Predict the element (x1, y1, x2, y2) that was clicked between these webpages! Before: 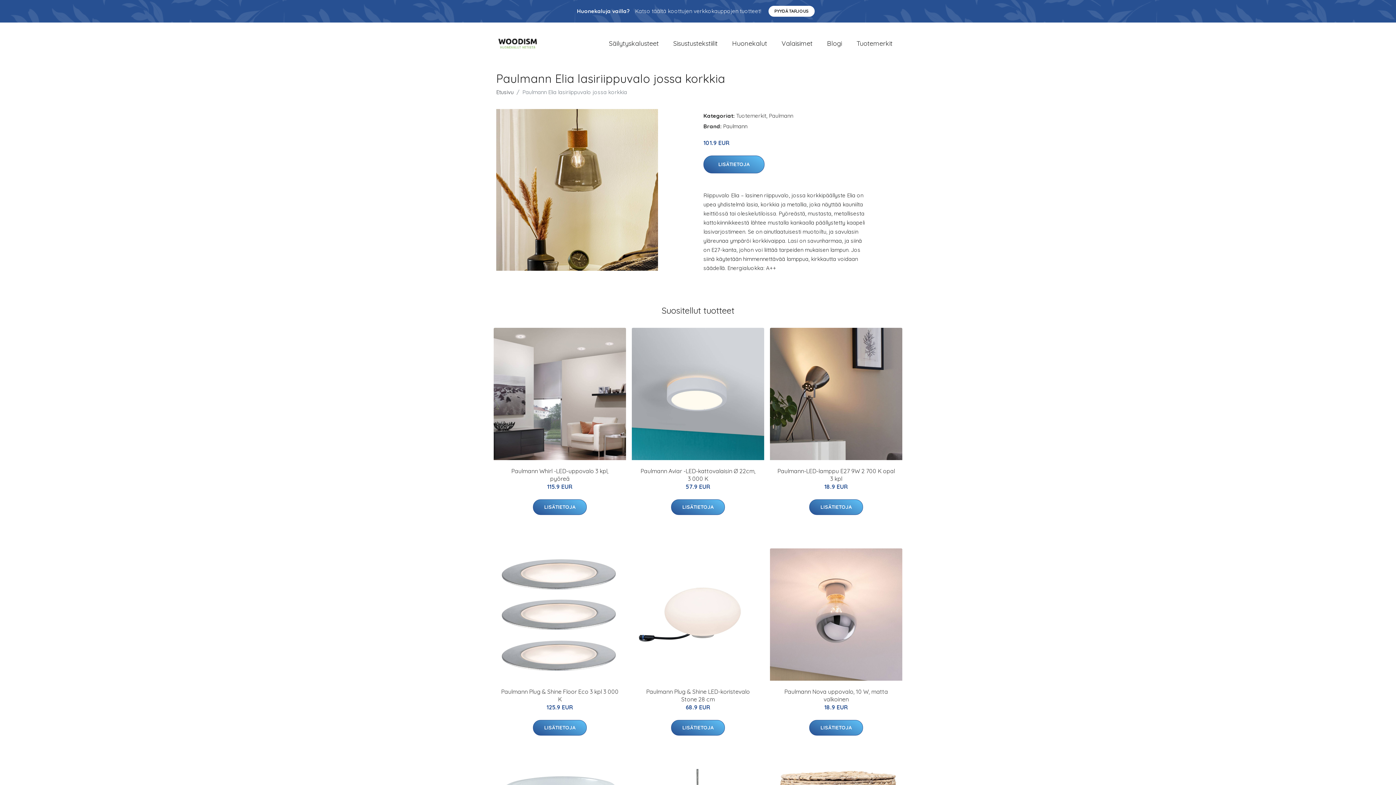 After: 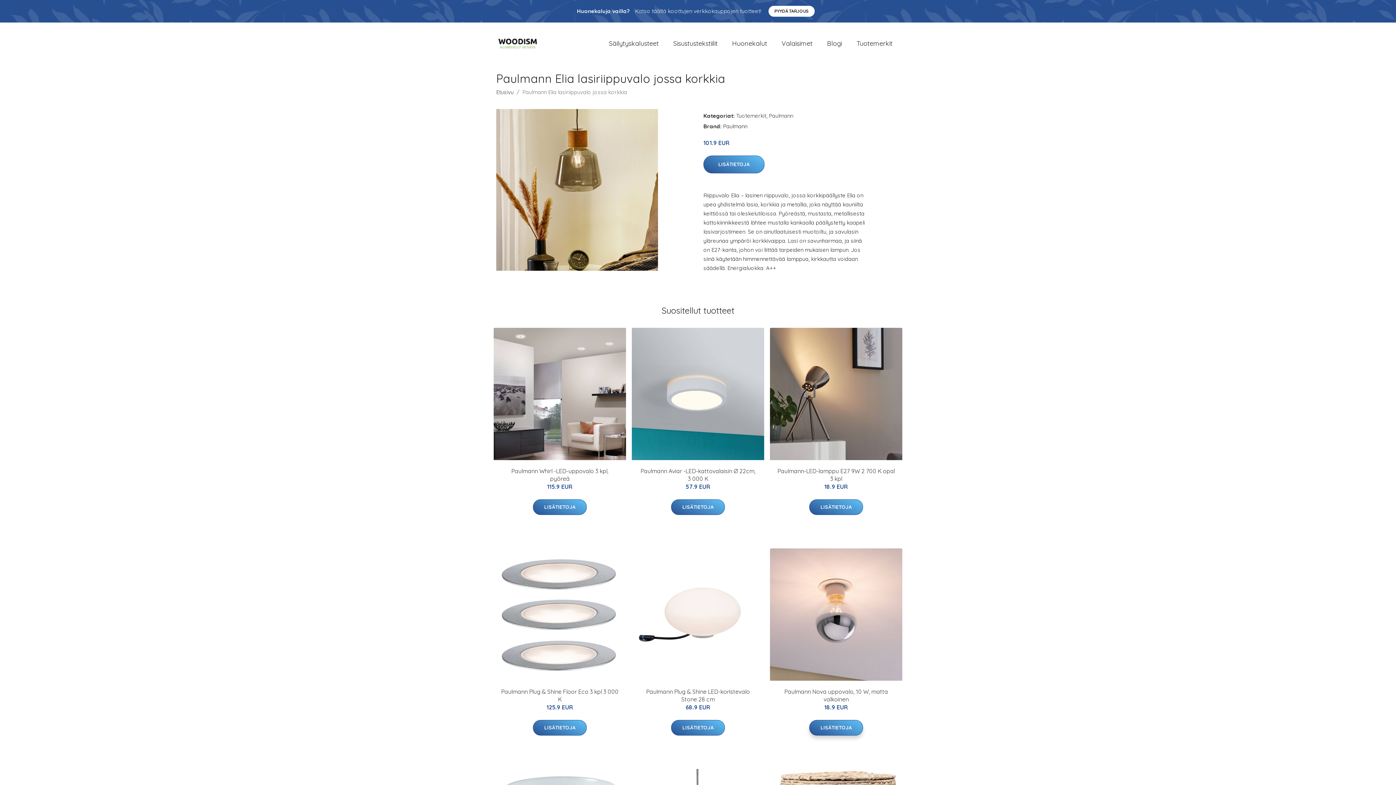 Action: bbox: (809, 720, 863, 736) label: LISÄTIETOJA